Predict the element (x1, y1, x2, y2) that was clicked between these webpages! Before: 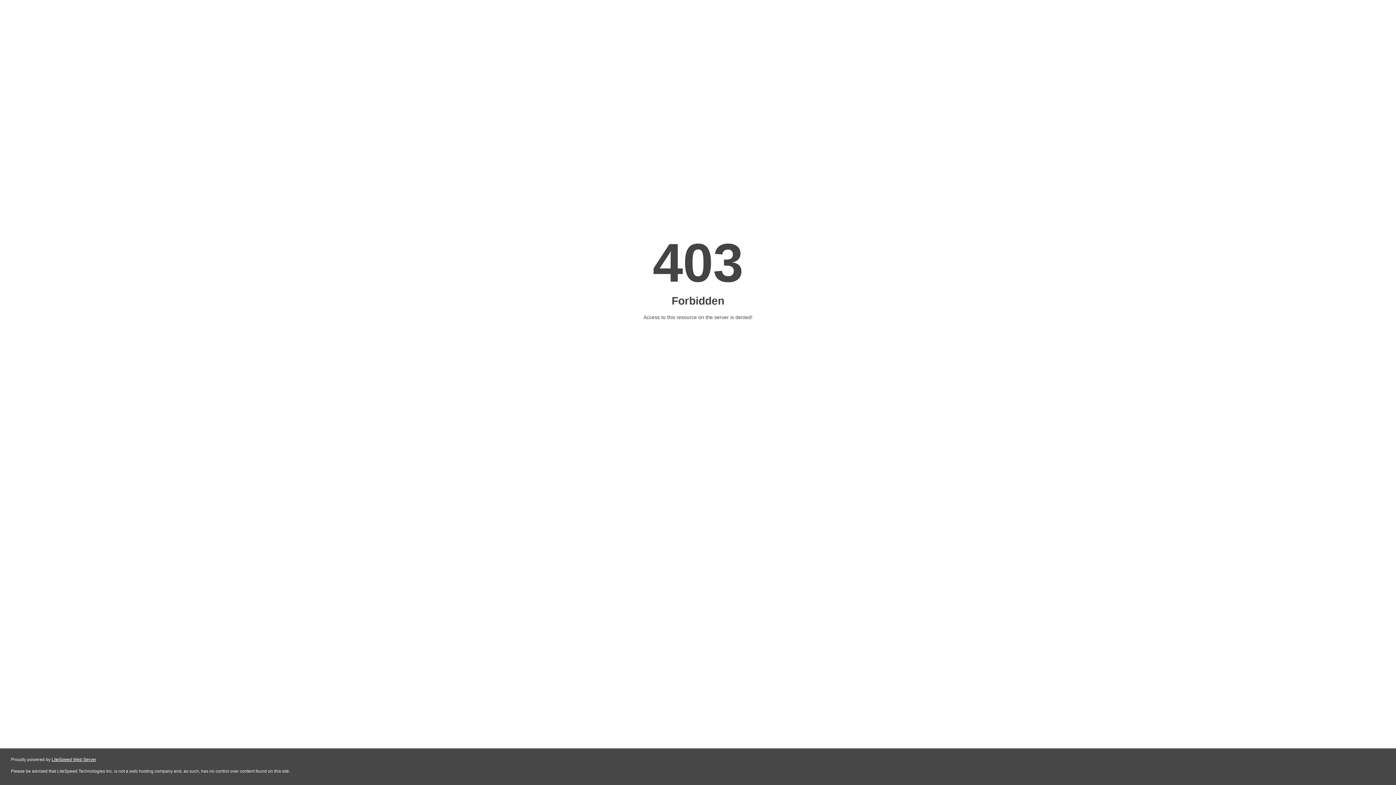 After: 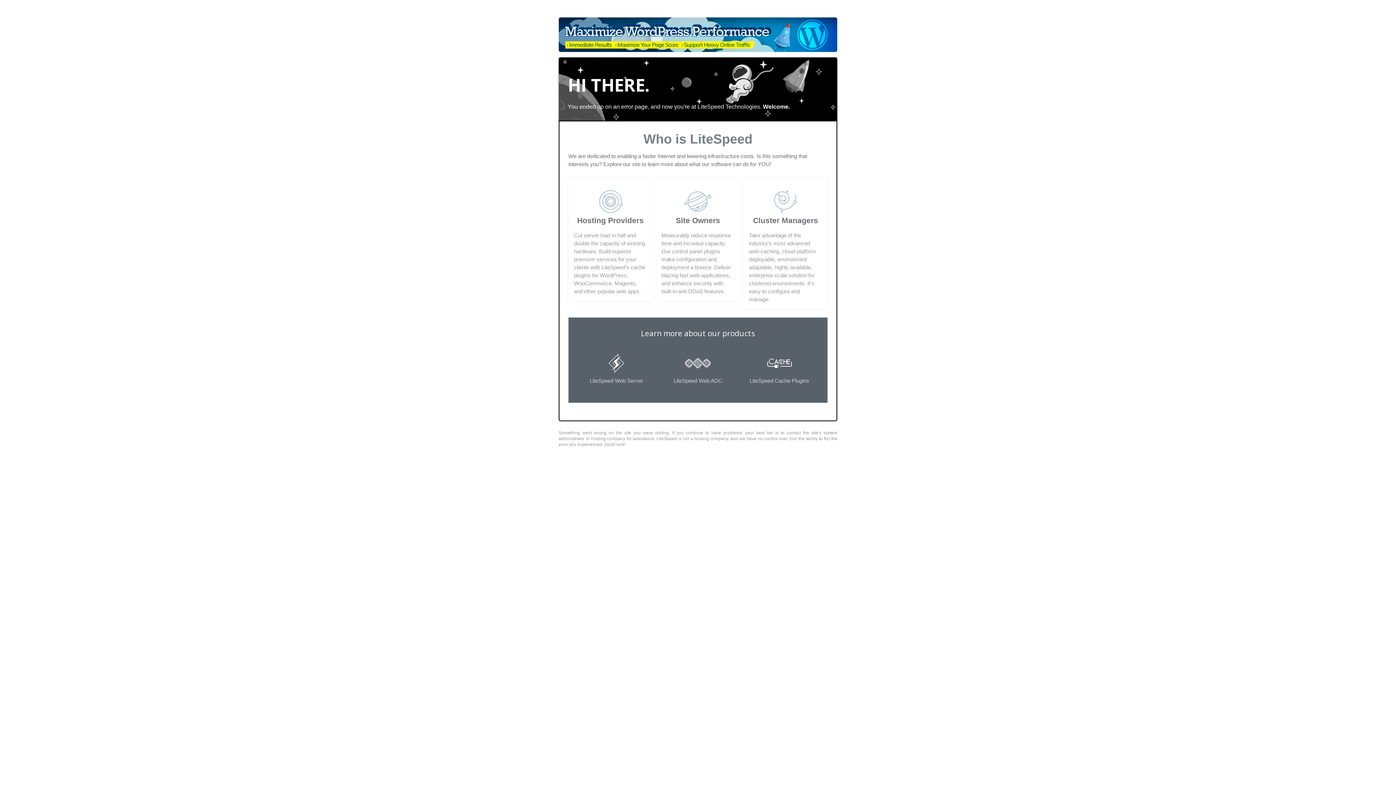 Action: bbox: (51, 757, 96, 762) label: LiteSpeed Web Server